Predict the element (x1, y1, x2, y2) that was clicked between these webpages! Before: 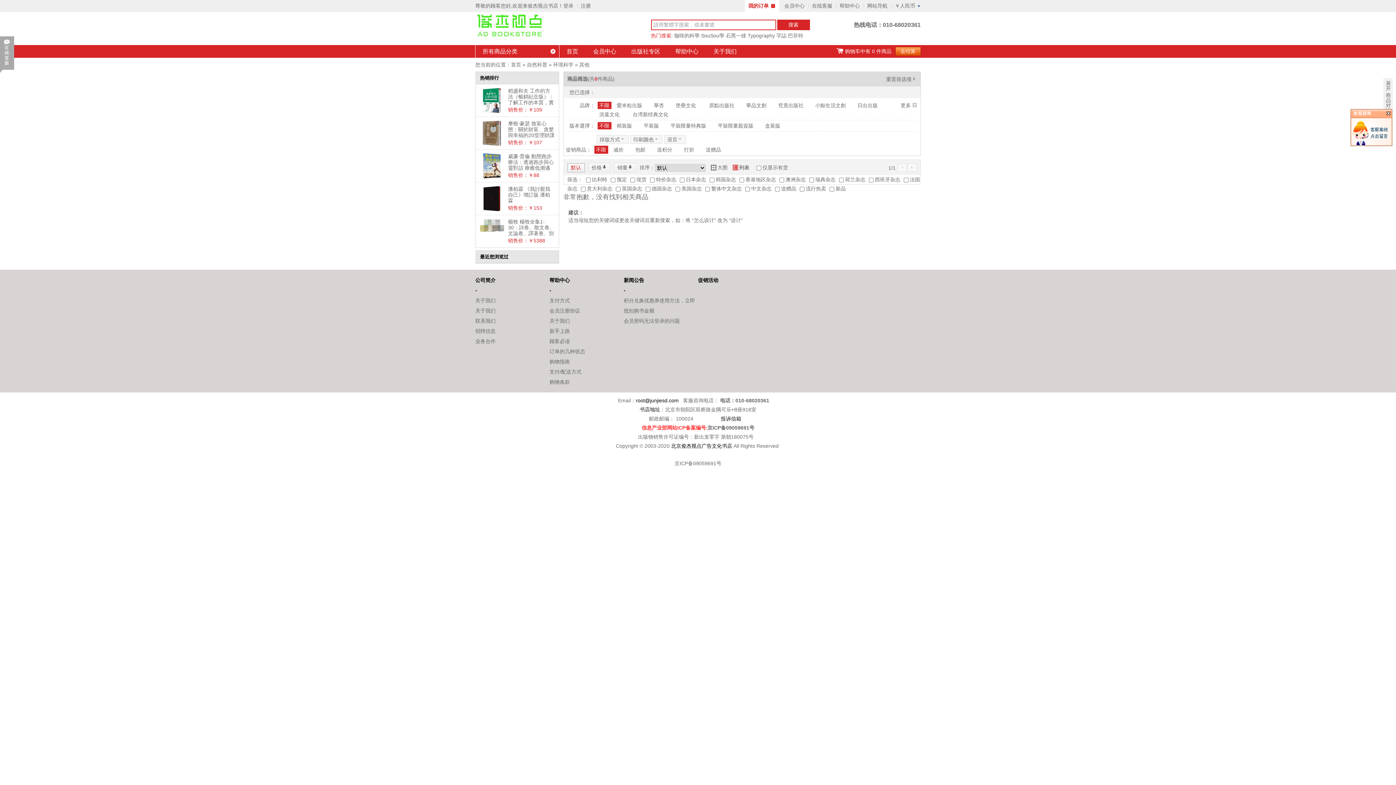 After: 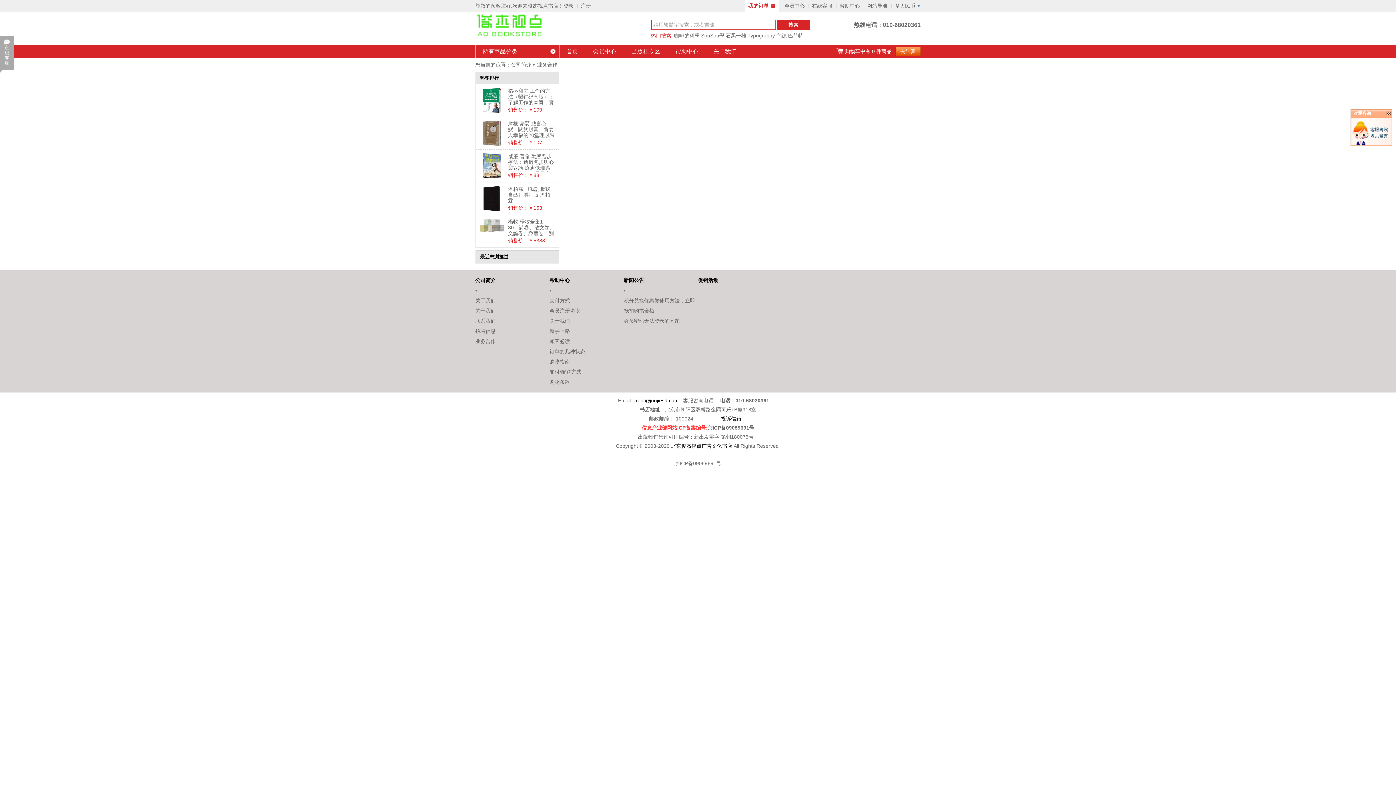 Action: label: 业务合作 bbox: (475, 338, 495, 344)